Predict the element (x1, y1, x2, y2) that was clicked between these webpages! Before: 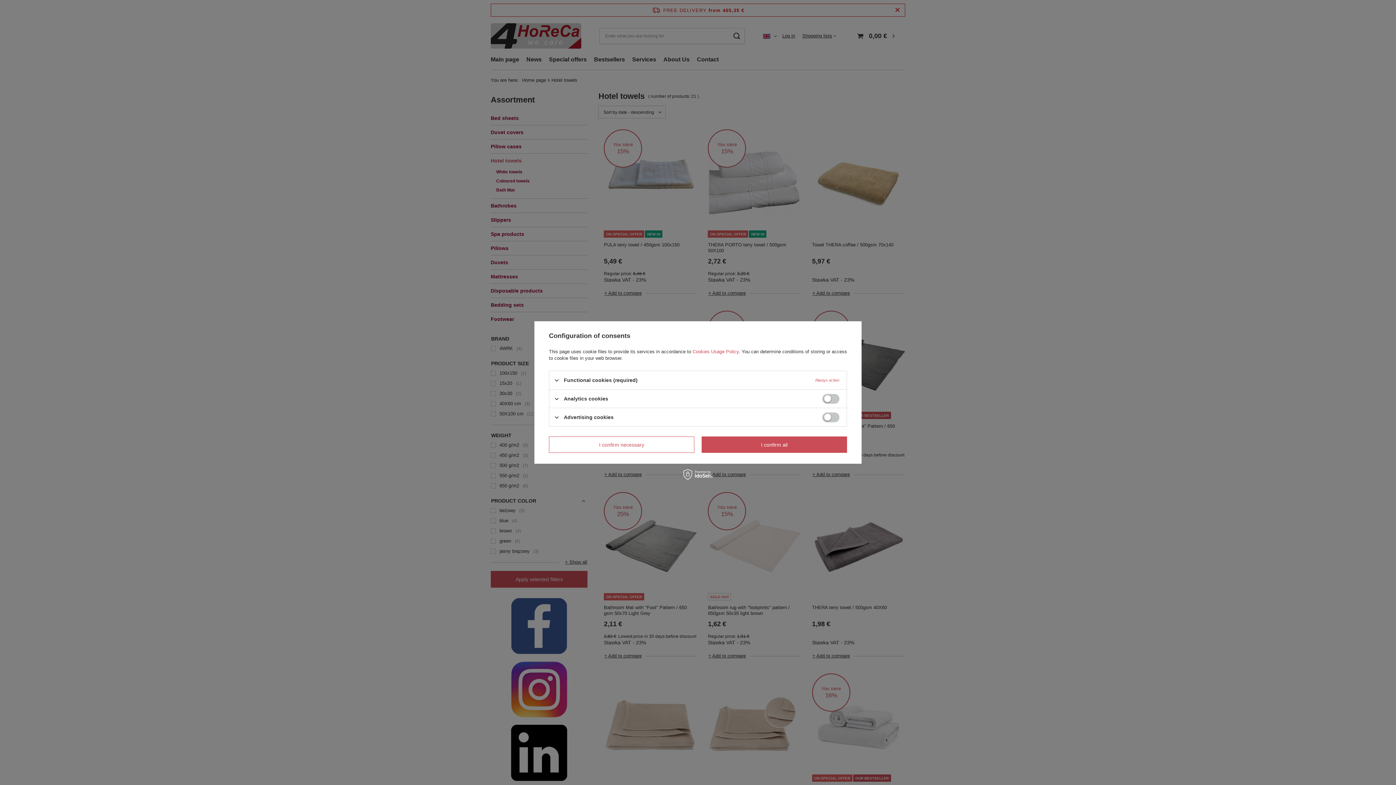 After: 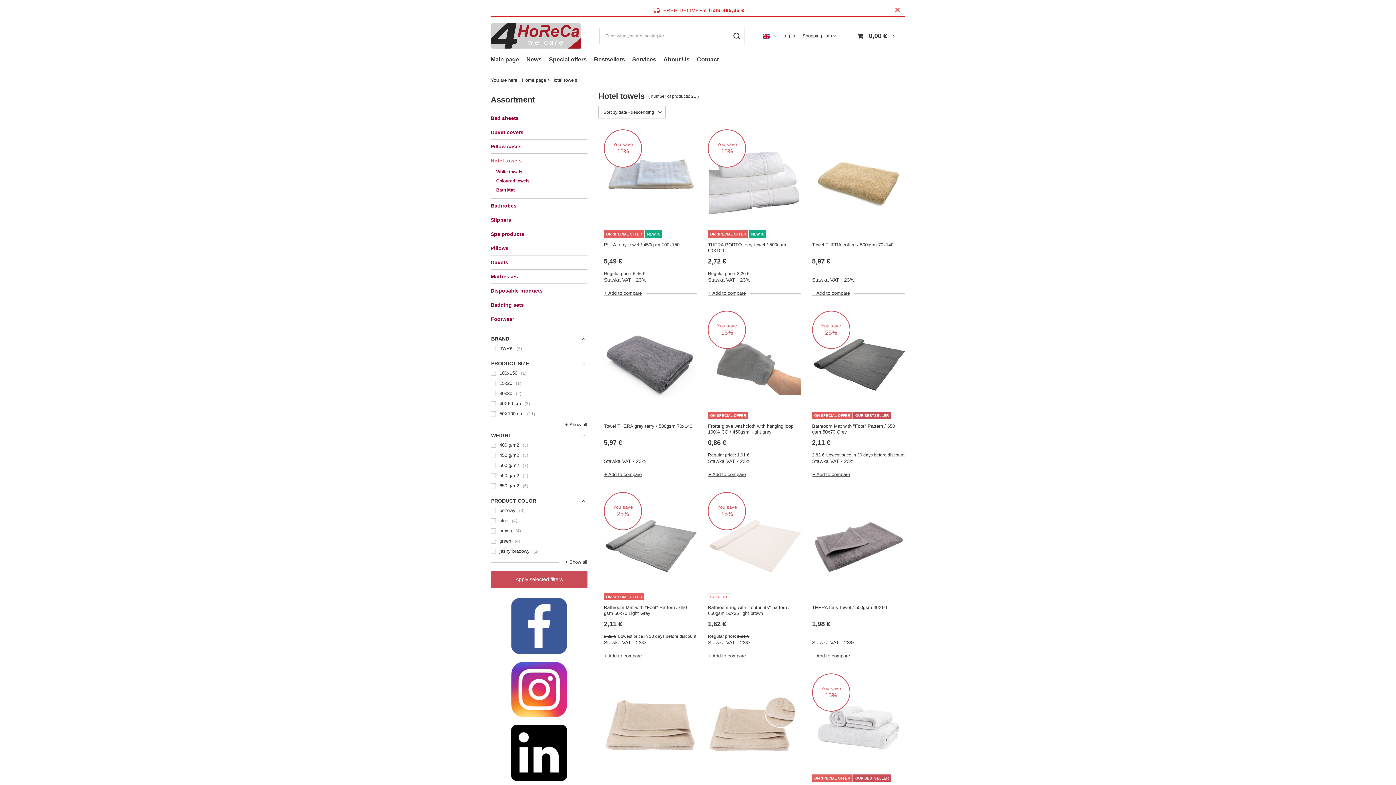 Action: label: I confirm necessary bbox: (549, 436, 694, 453)